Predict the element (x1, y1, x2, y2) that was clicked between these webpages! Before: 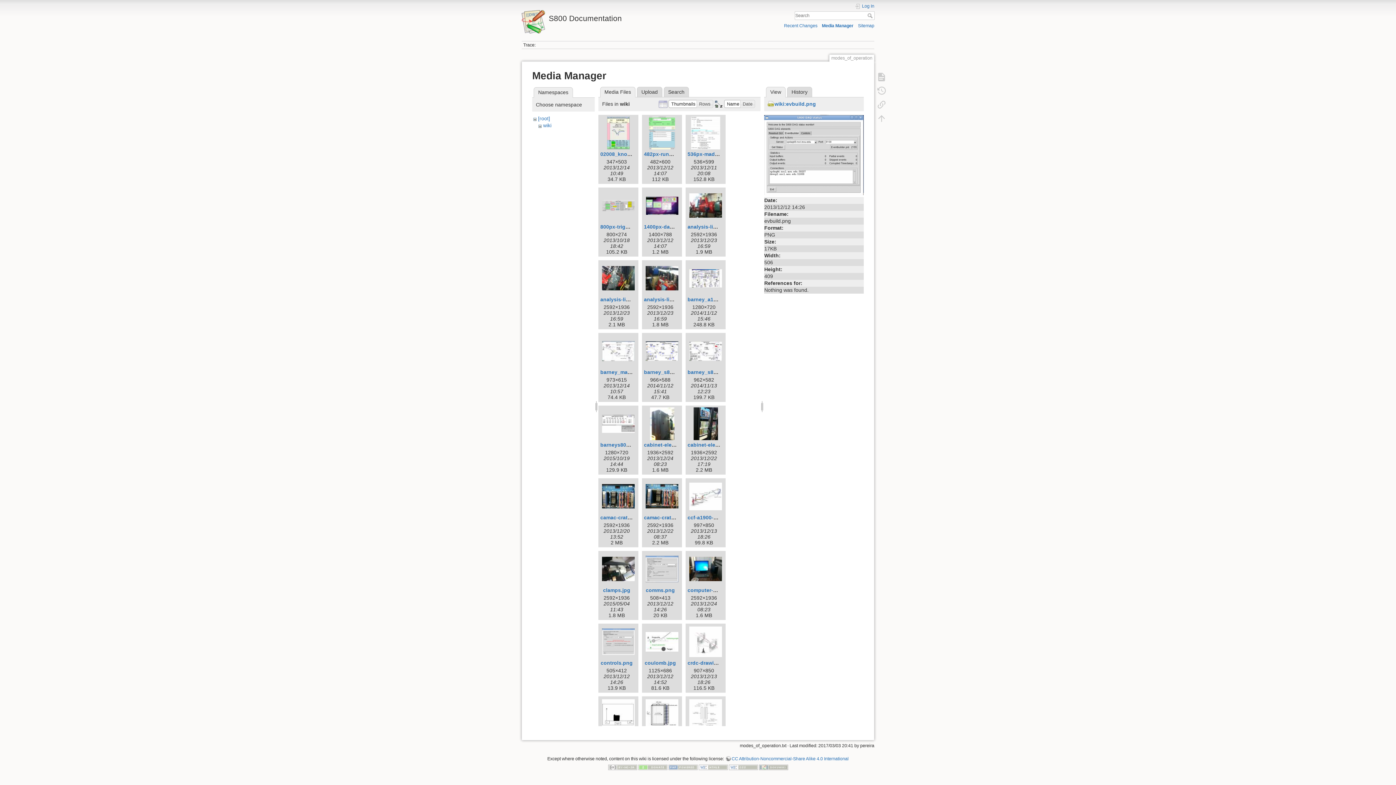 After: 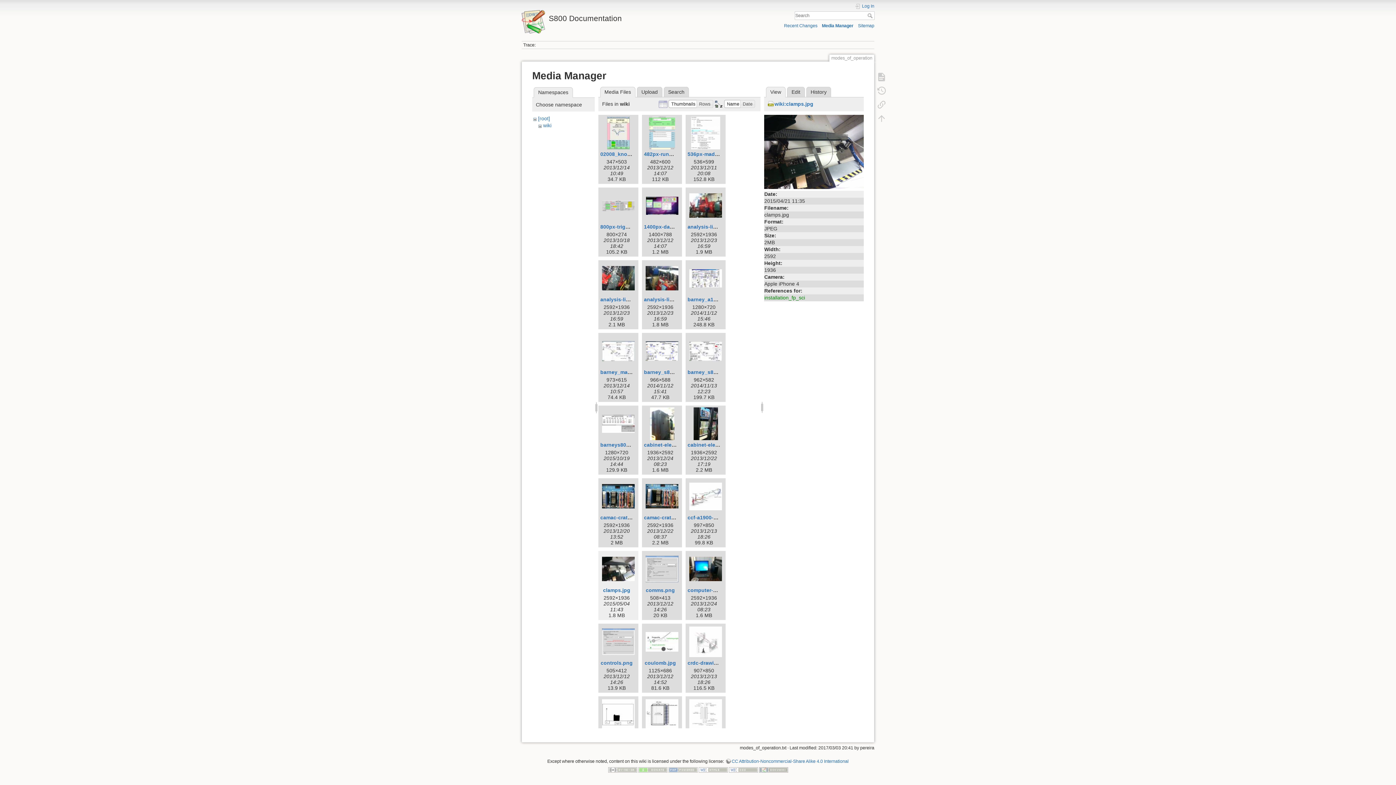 Action: bbox: (600, 553, 636, 585)